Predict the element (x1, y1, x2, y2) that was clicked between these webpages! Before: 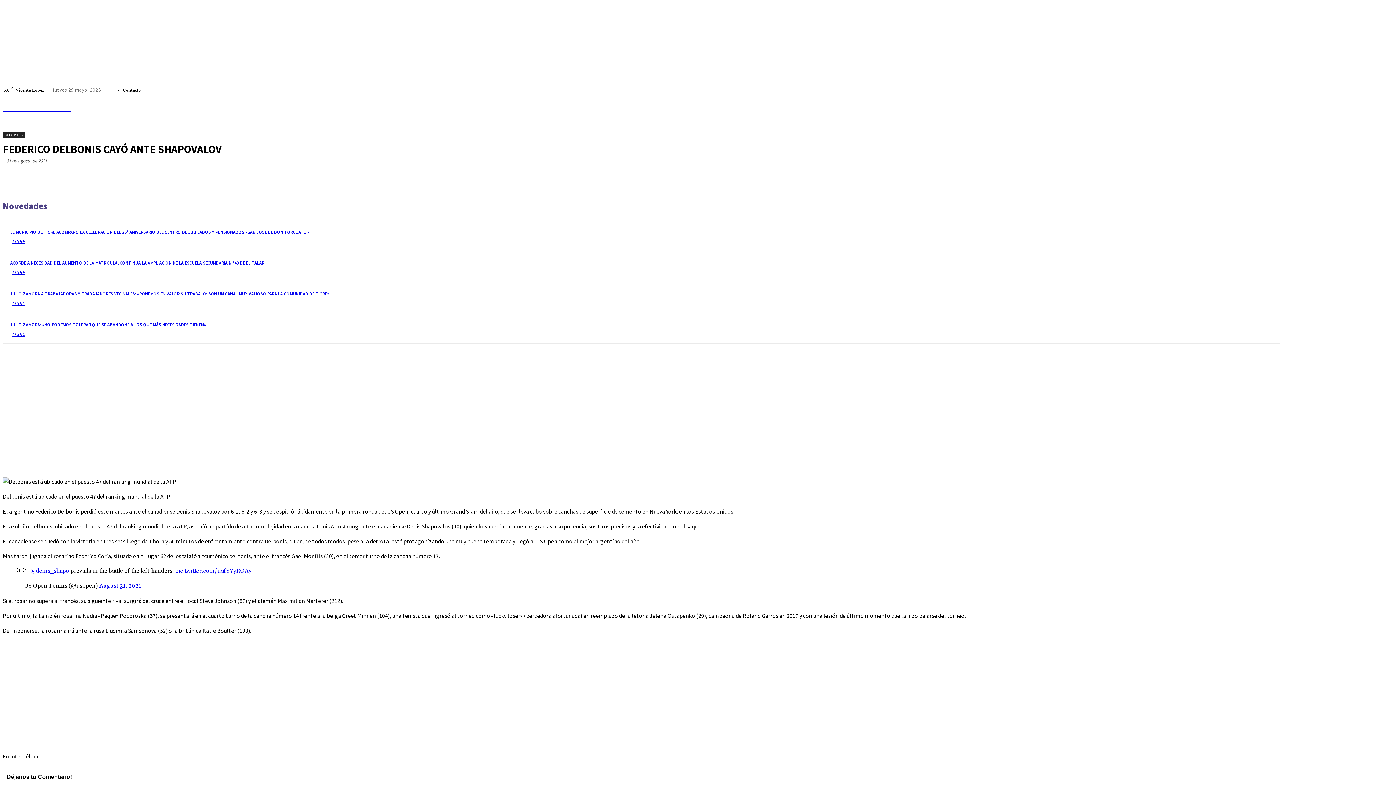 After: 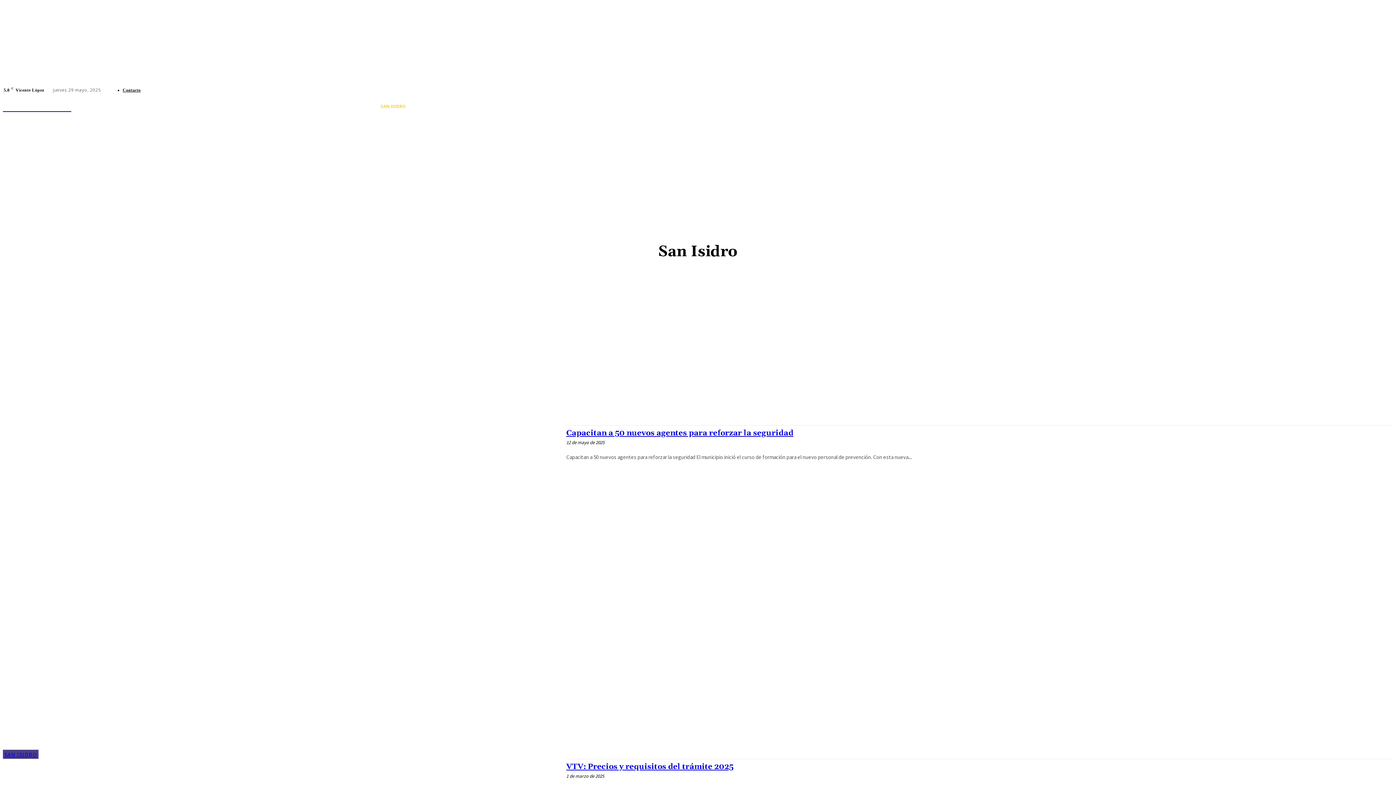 Action: label: SAN ISIDRO bbox: (375, 95, 411, 117)